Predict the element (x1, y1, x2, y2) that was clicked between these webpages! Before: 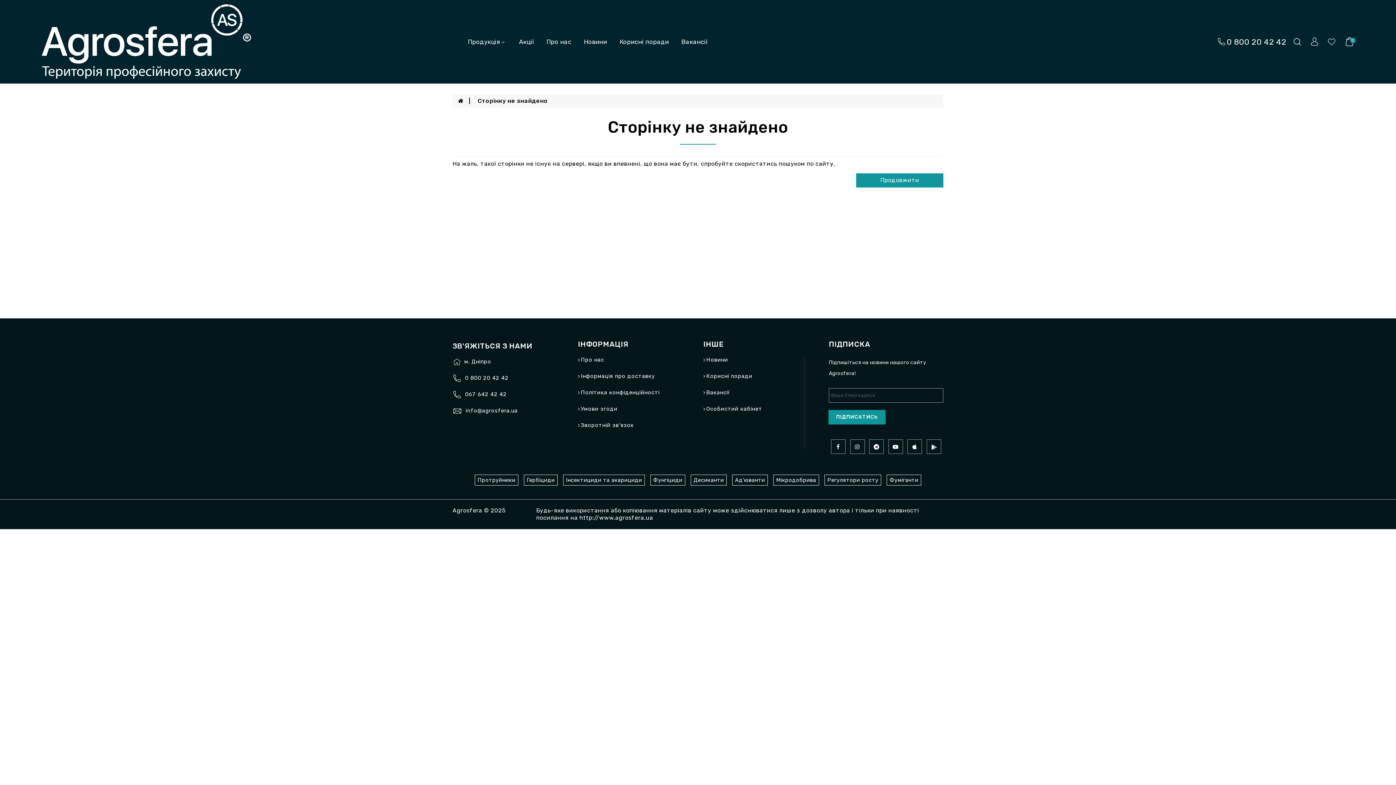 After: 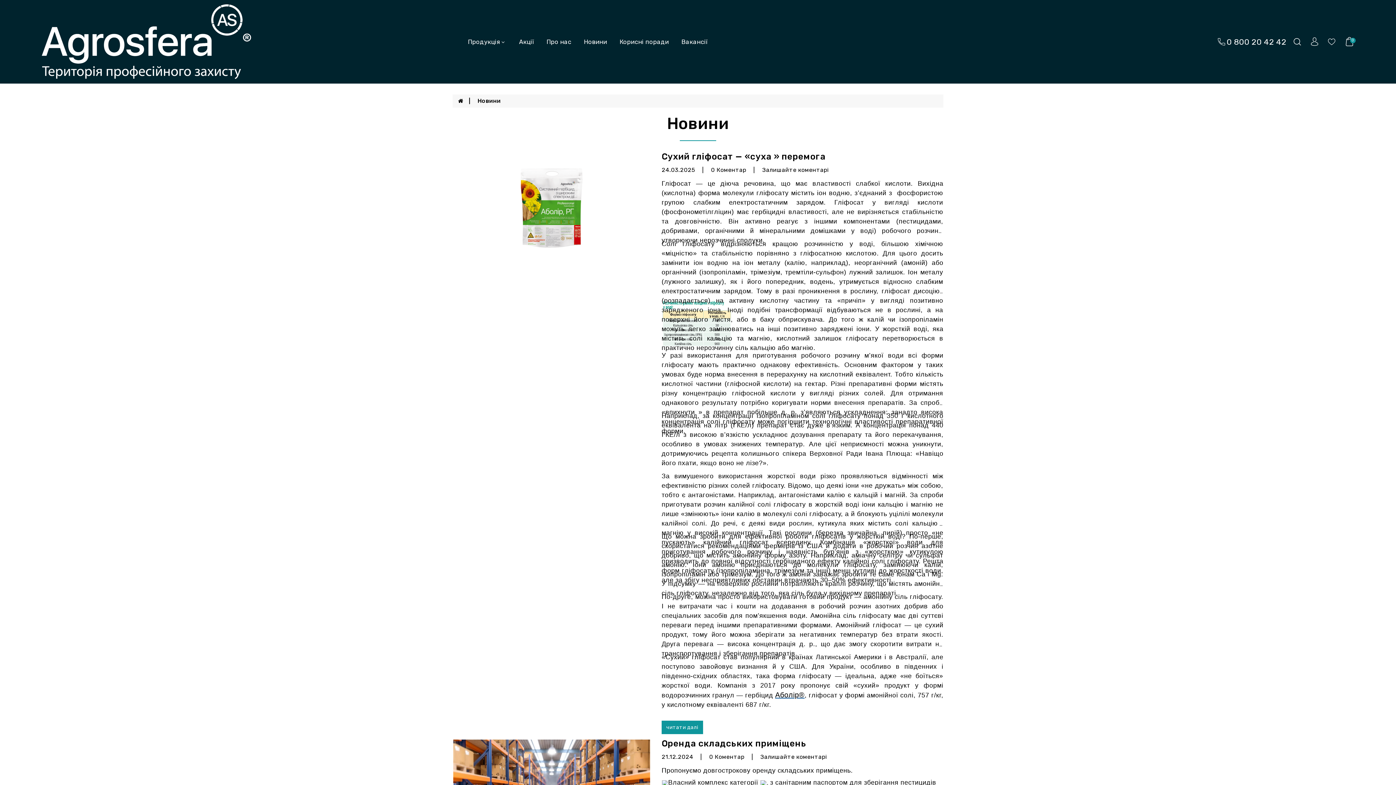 Action: bbox: (705, 356, 728, 363) label: Новини